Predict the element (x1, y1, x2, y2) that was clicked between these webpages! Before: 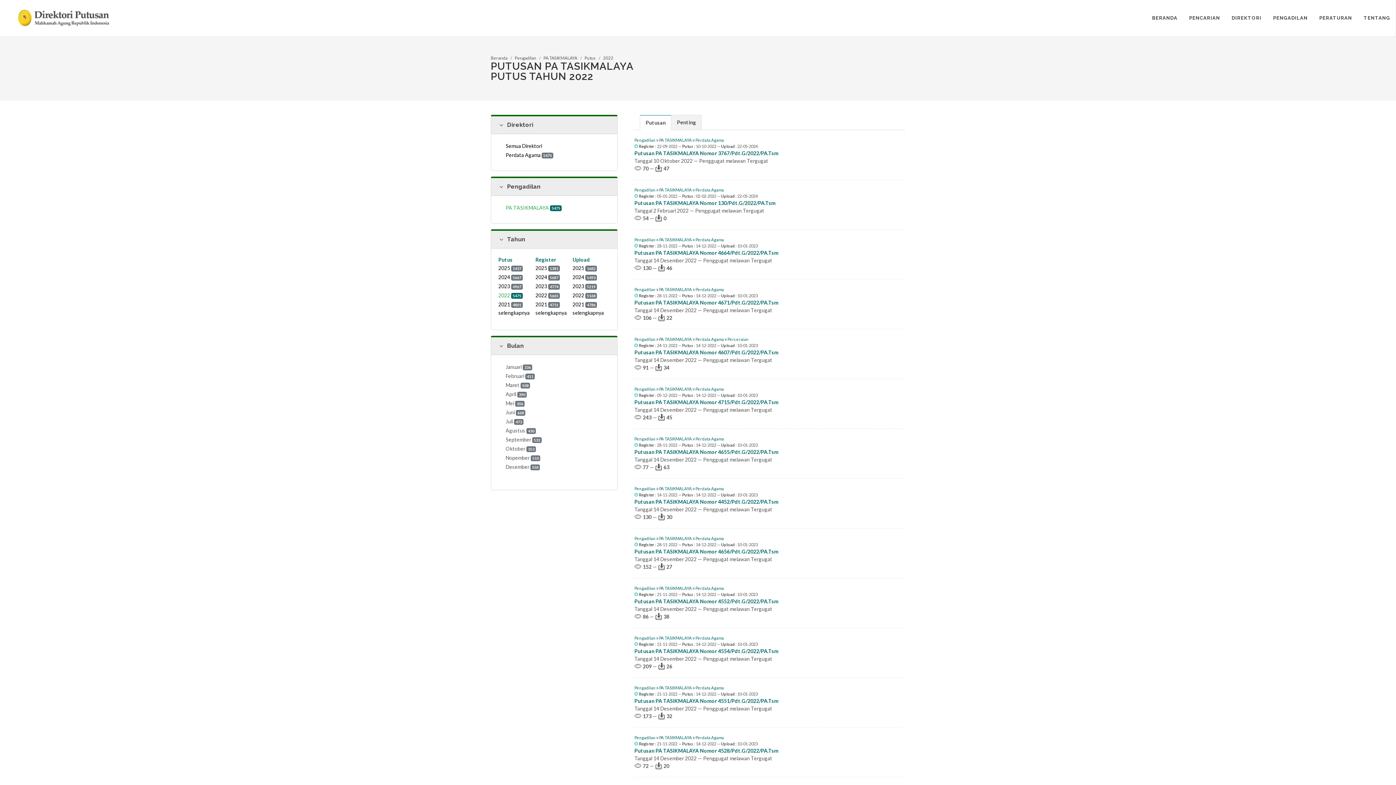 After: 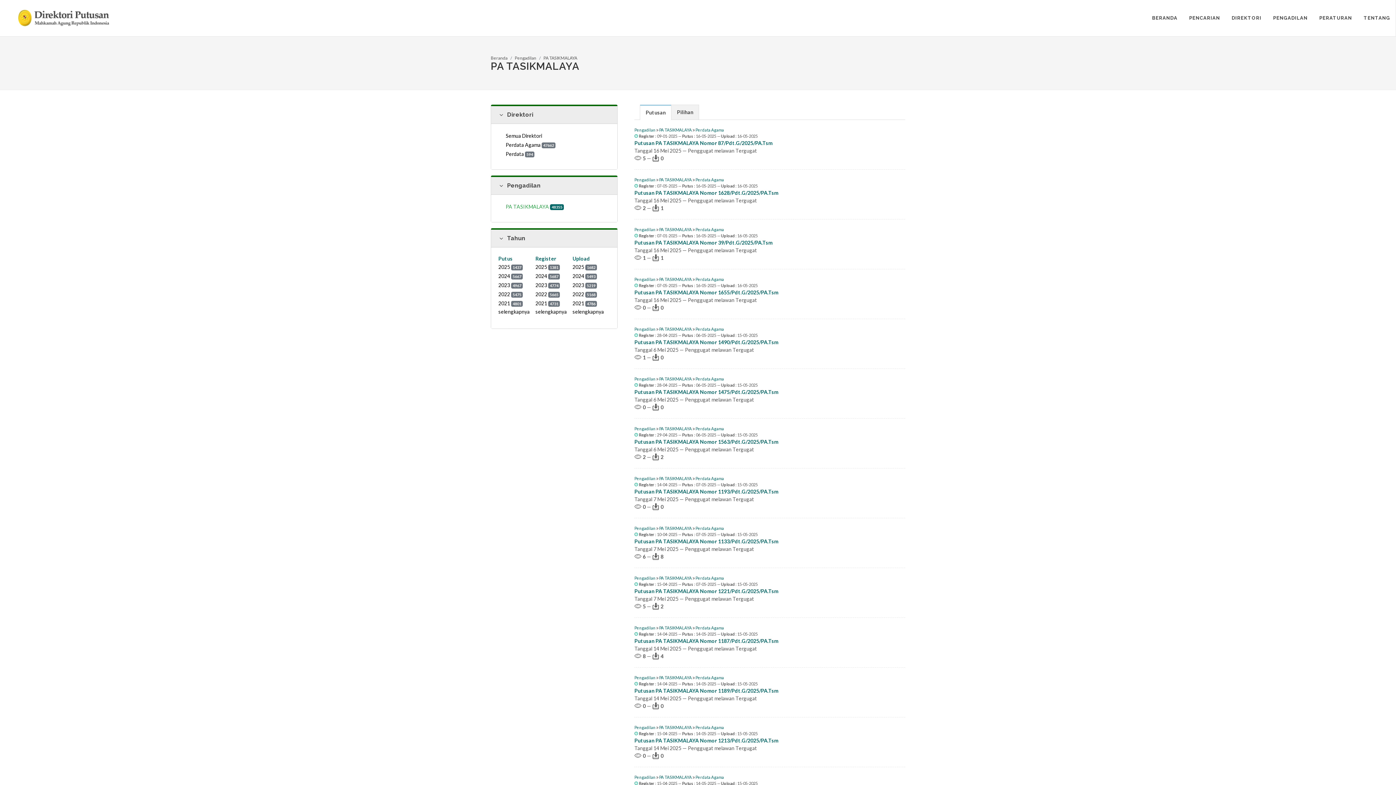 Action: label: PA TASIKMALAYA bbox: (659, 685, 692, 690)